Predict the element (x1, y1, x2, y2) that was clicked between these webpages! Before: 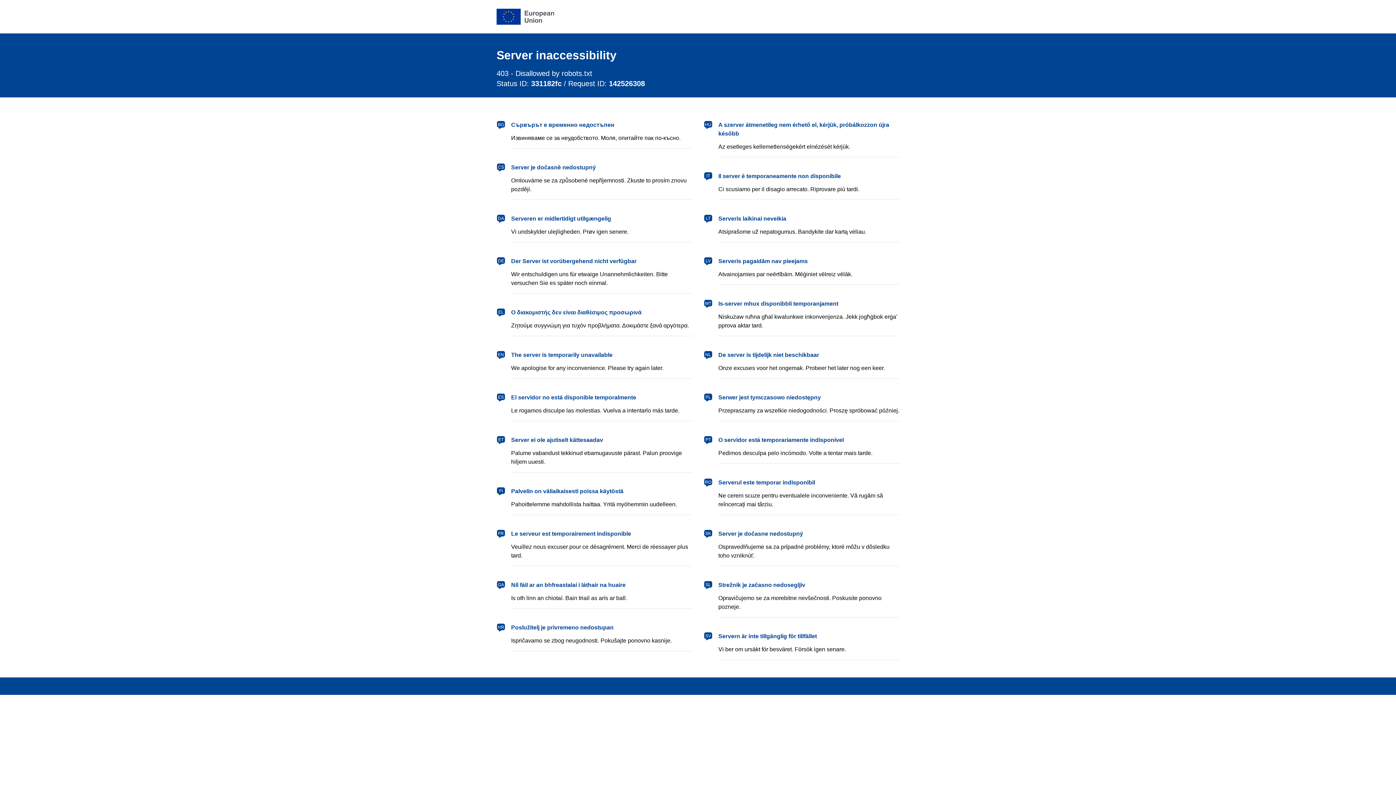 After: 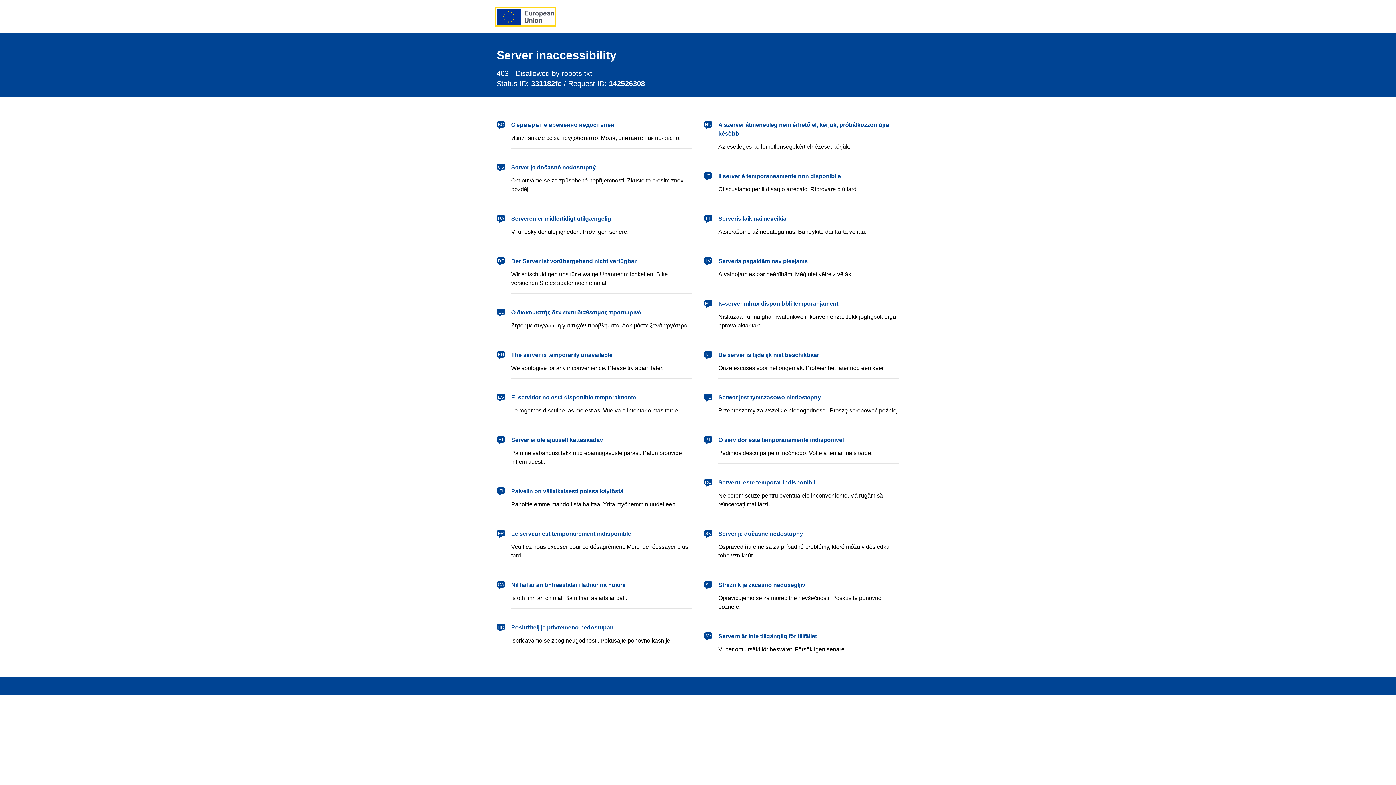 Action: label: European Union bbox: (496, 8, 554, 24)